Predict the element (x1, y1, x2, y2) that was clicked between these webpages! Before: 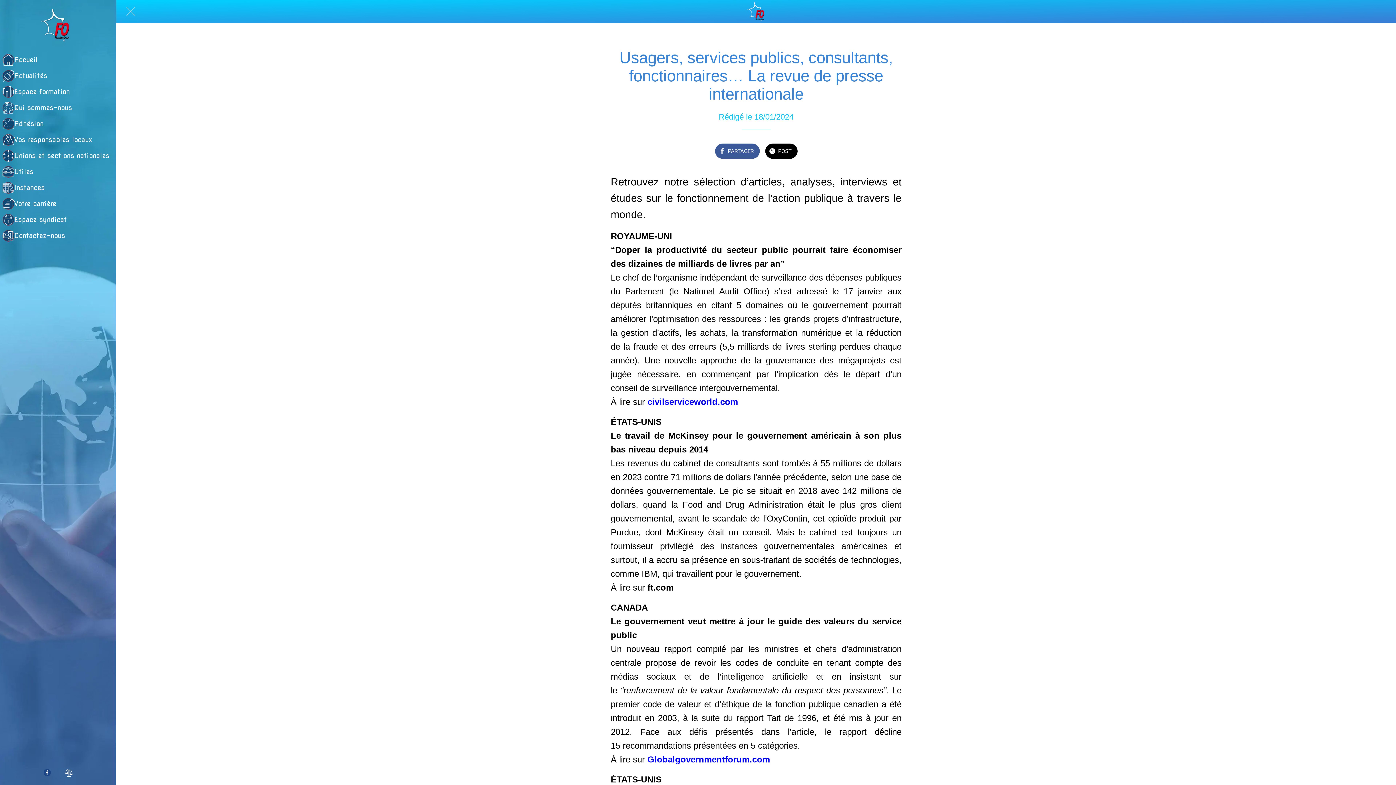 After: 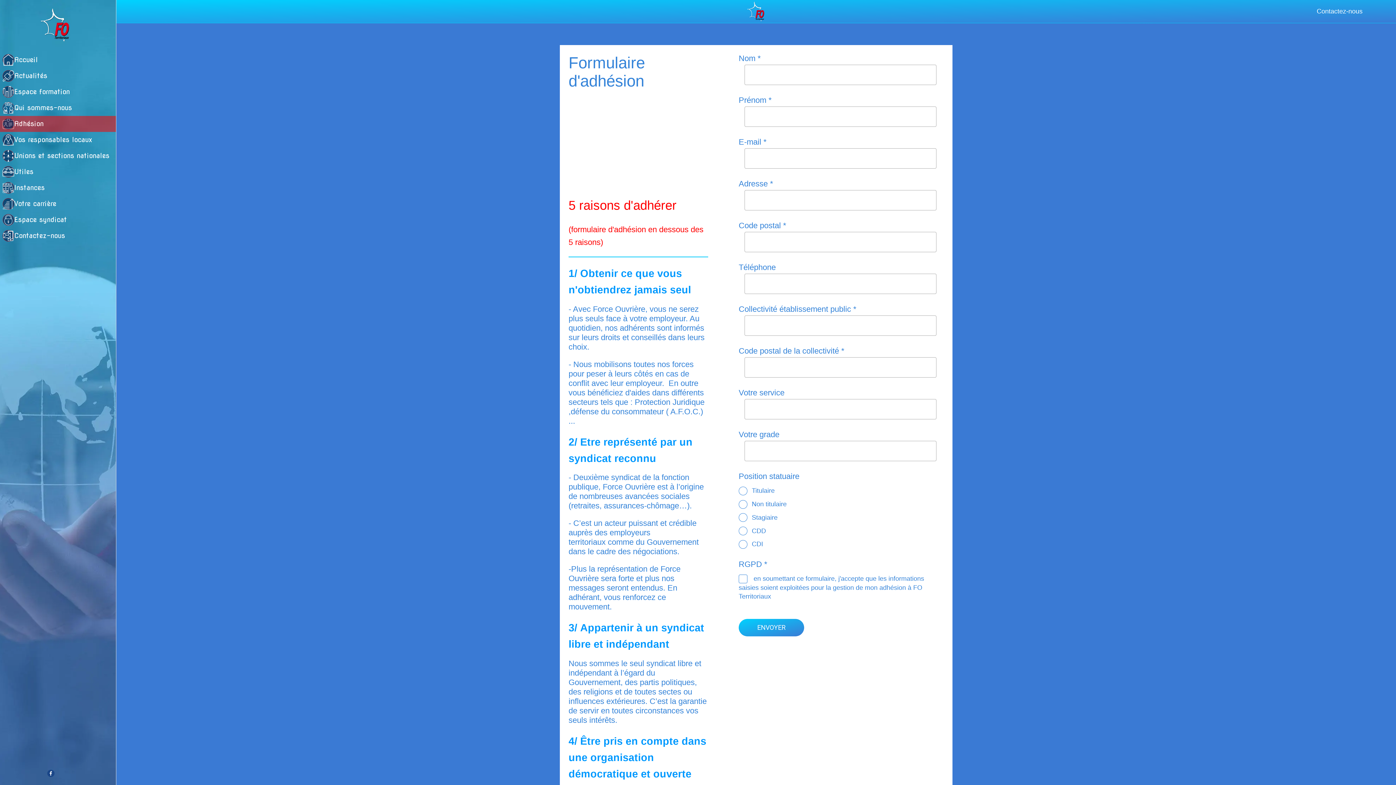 Action: bbox: (2, 115, 116, 131) label: Adhésion